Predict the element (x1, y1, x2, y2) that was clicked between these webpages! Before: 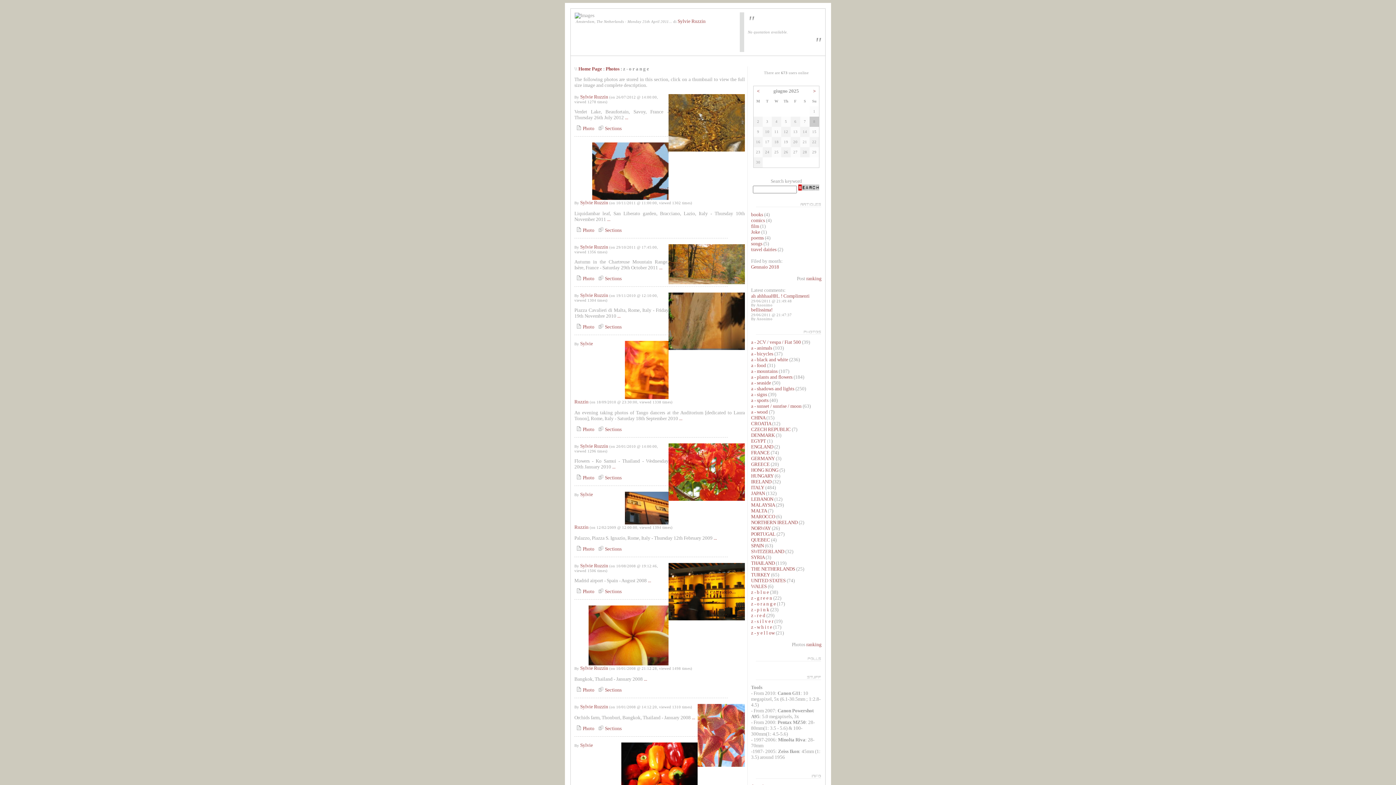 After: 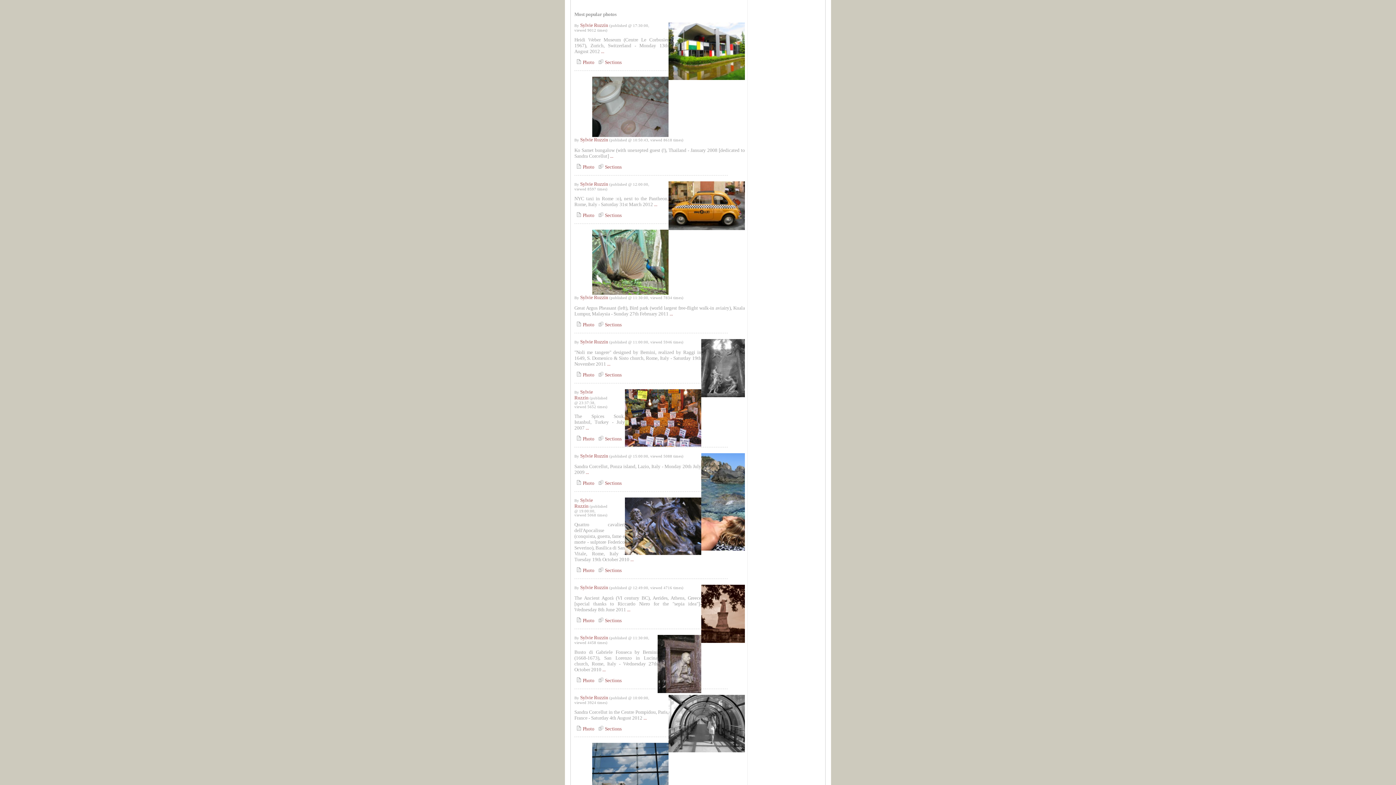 Action: label: ranking bbox: (806, 642, 821, 647)